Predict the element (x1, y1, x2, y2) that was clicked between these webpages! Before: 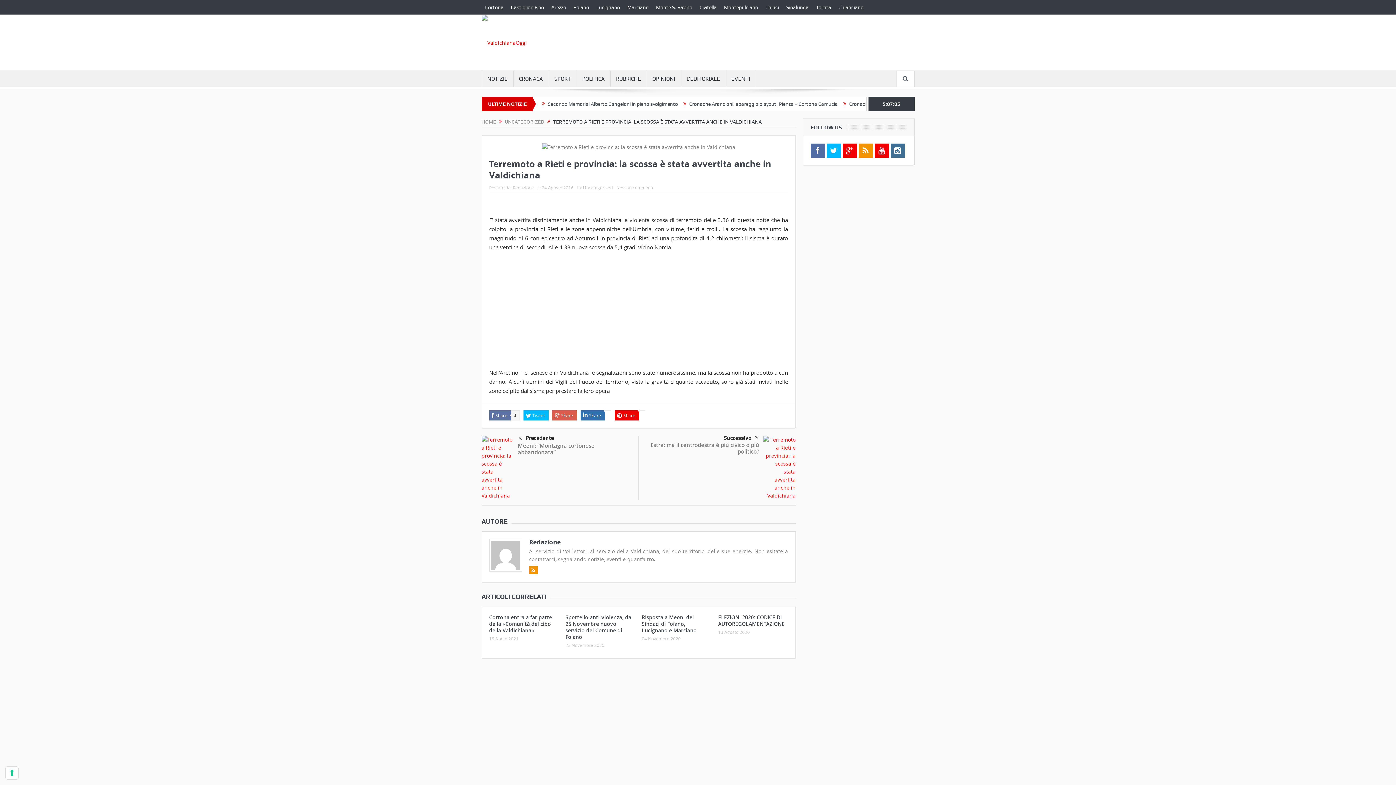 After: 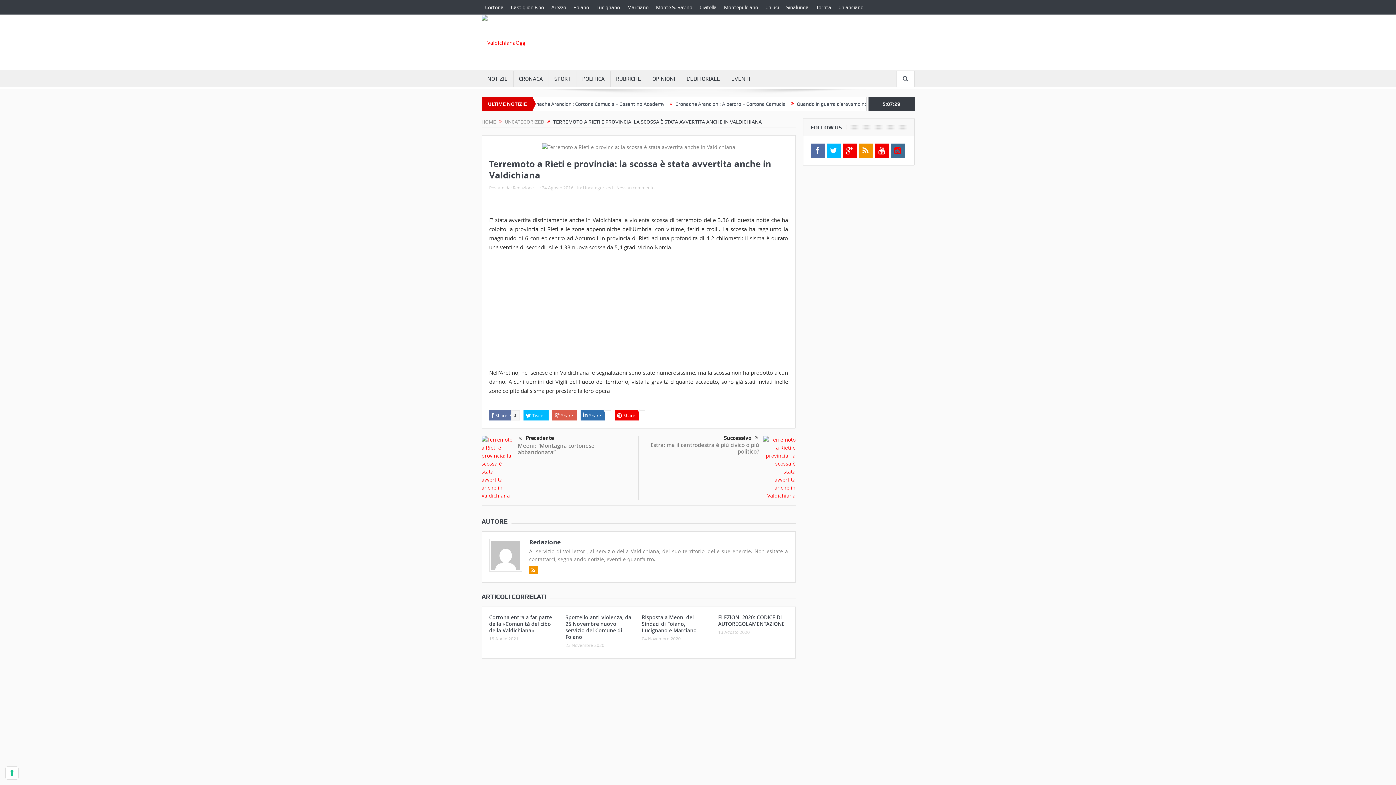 Action: bbox: (890, 143, 904, 159)